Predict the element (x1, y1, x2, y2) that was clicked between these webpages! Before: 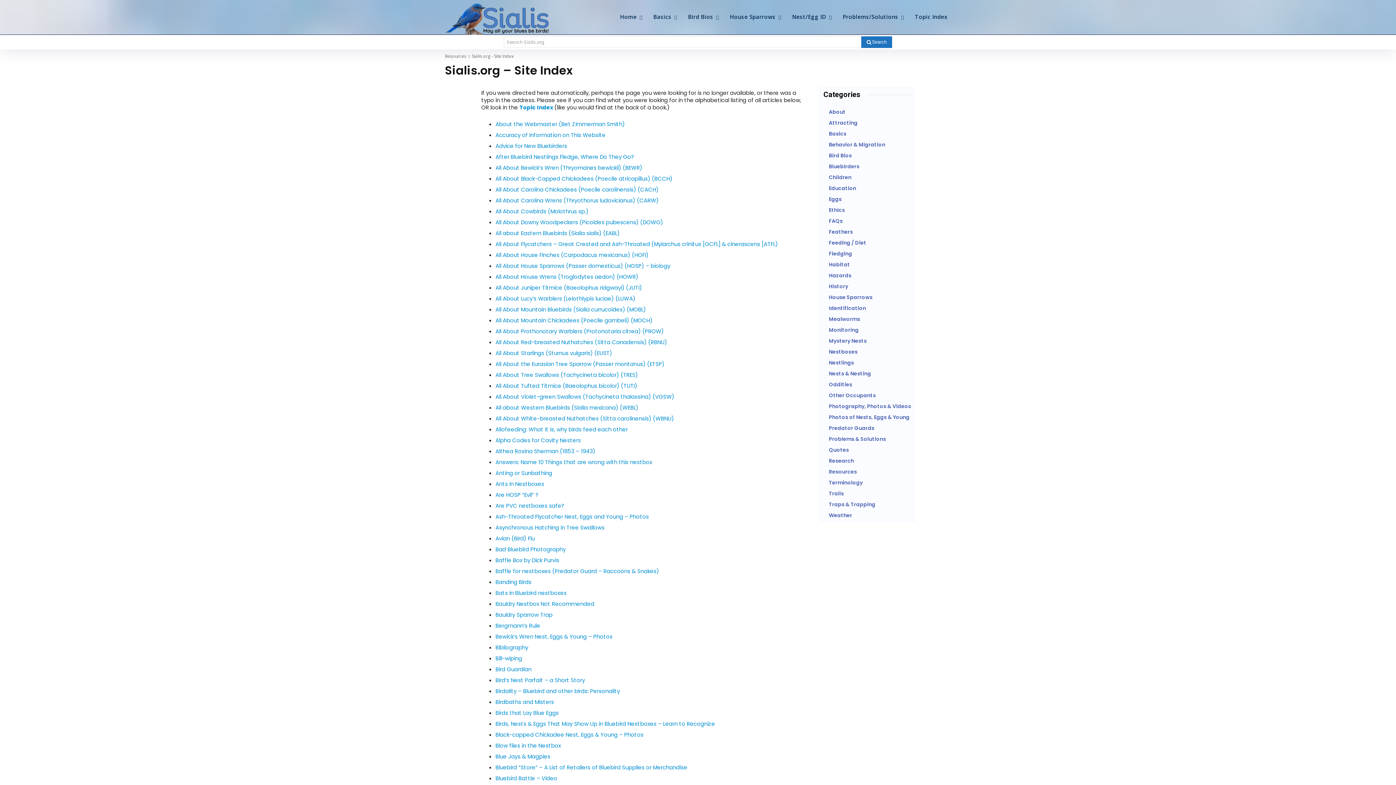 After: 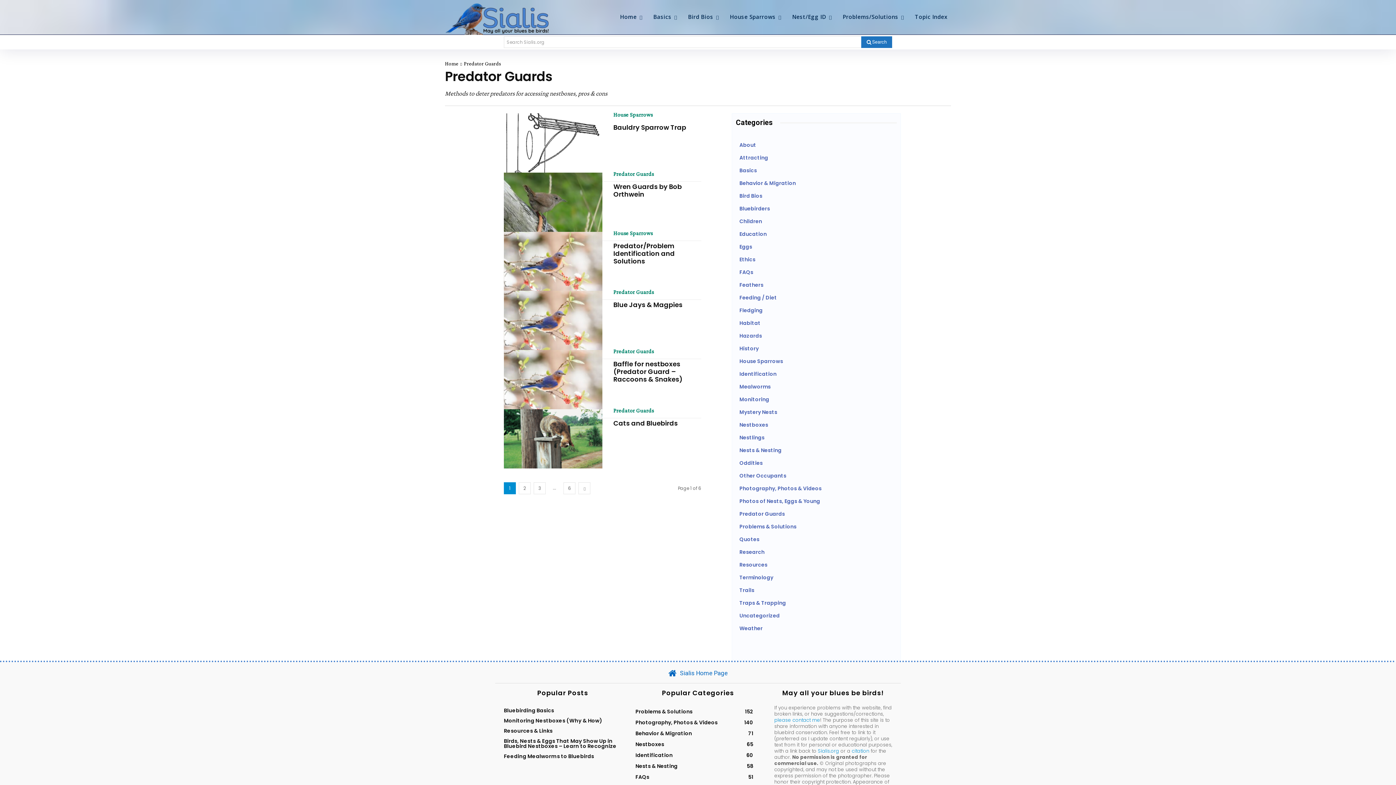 Action: label: Predator Guards bbox: (823, 422, 912, 433)